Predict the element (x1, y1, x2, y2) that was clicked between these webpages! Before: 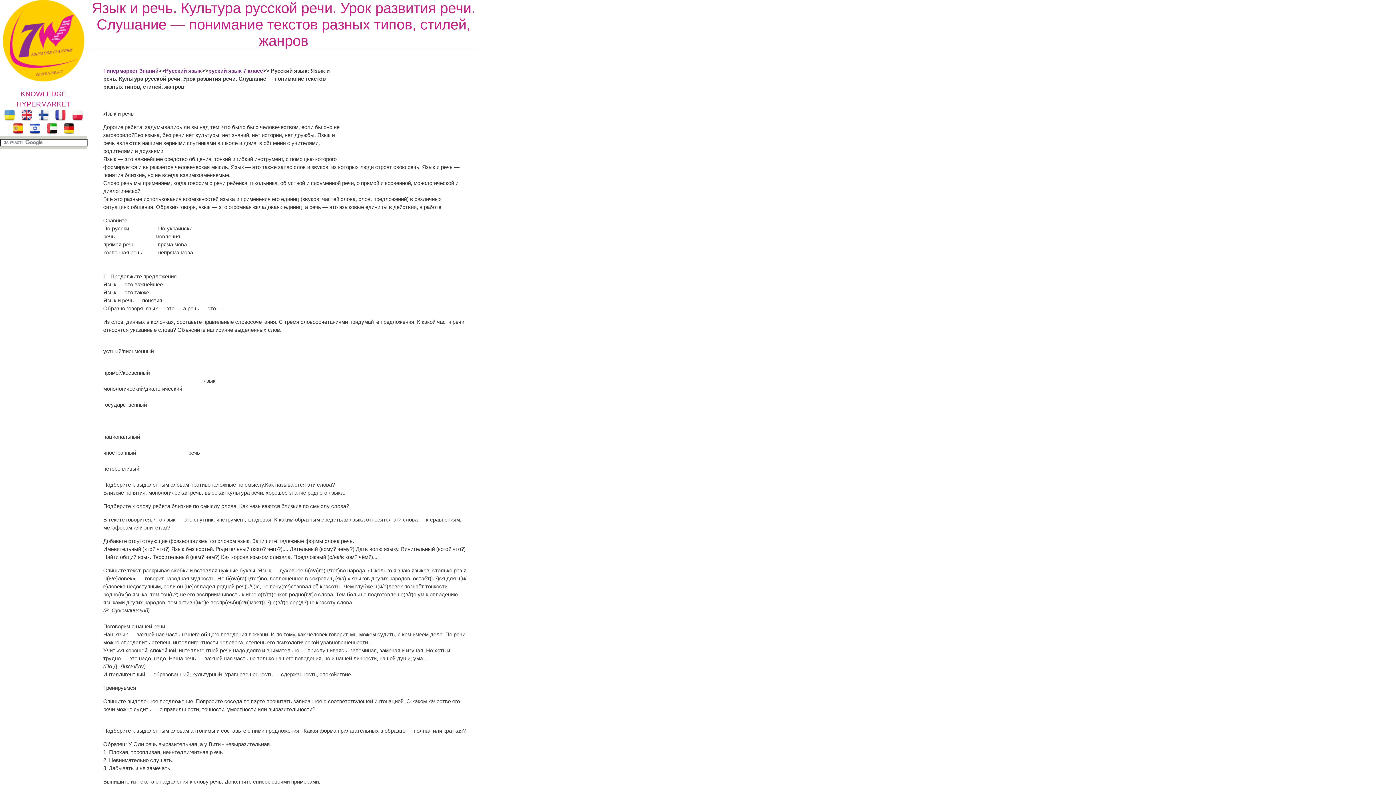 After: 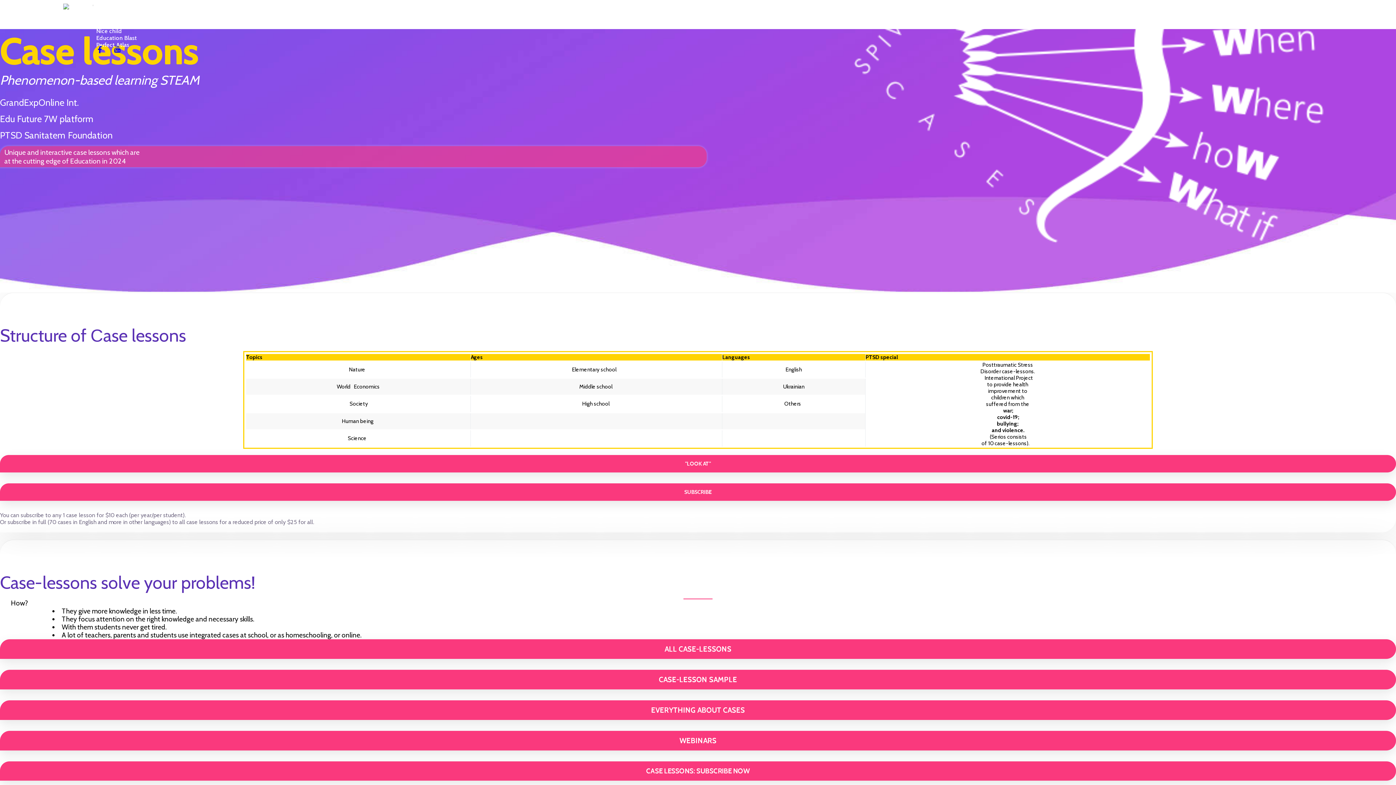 Action: bbox: (18, 116, 34, 122)